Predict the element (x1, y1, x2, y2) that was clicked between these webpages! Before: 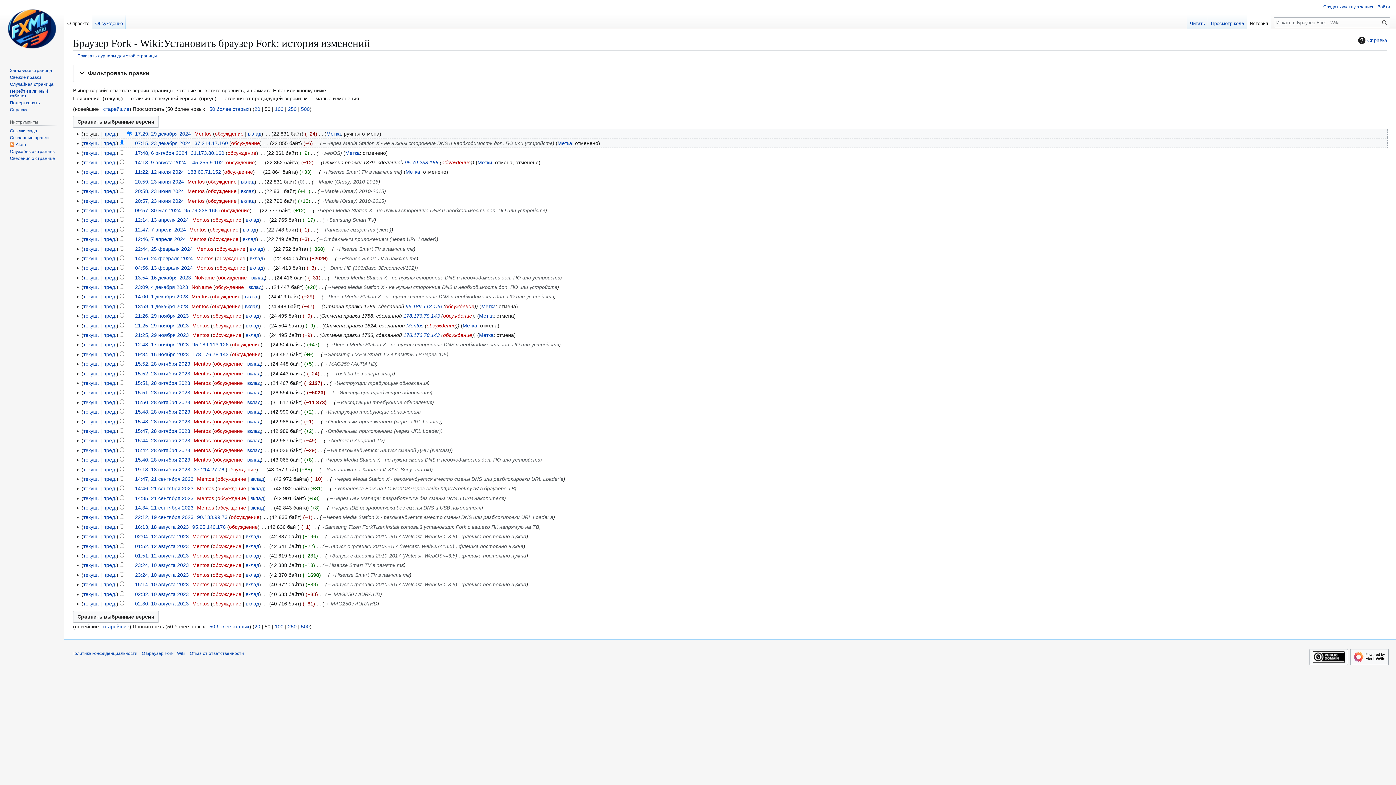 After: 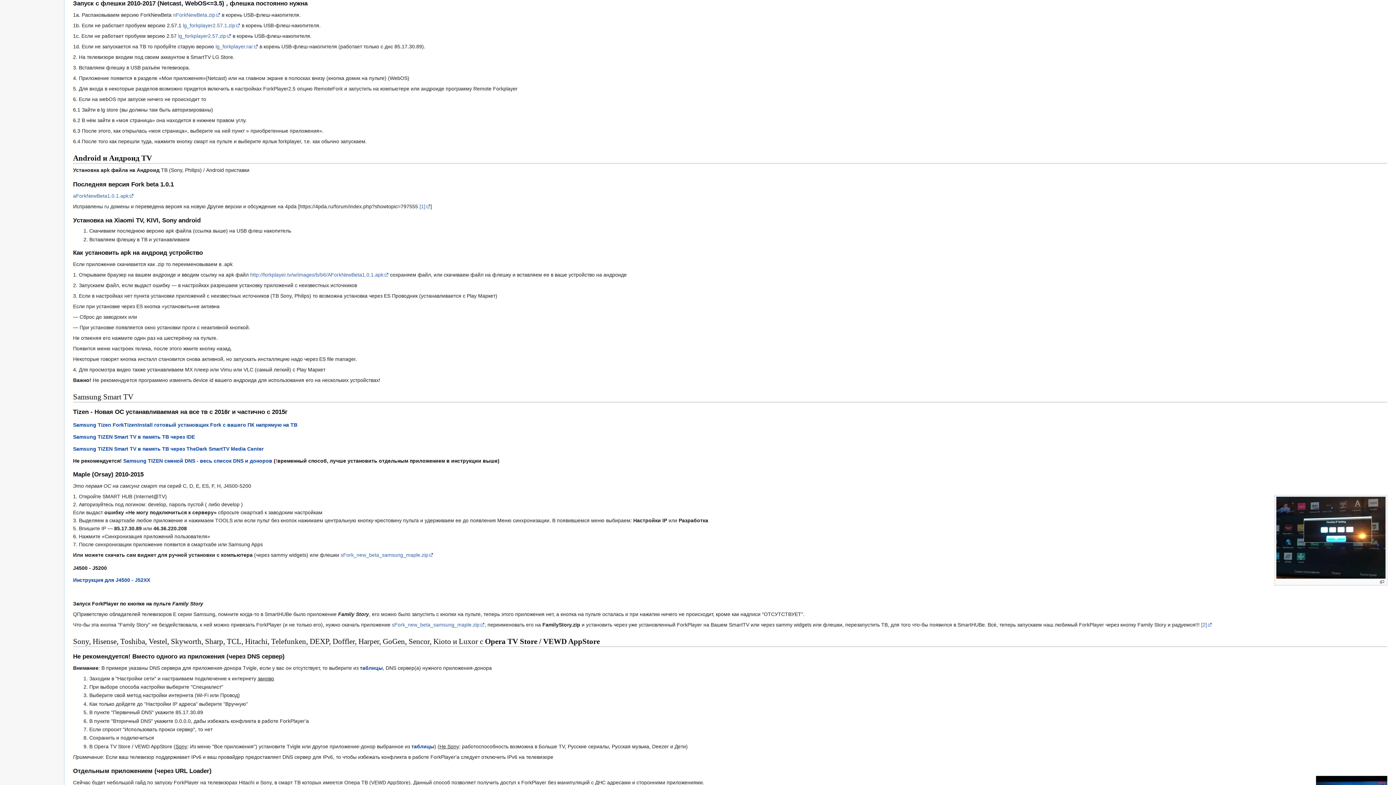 Action: label: →Запуск с флешки 2010-2017 (Netcast, WebOS<=3.5) , флешка постоянно нужна bbox: (327, 581, 526, 587)